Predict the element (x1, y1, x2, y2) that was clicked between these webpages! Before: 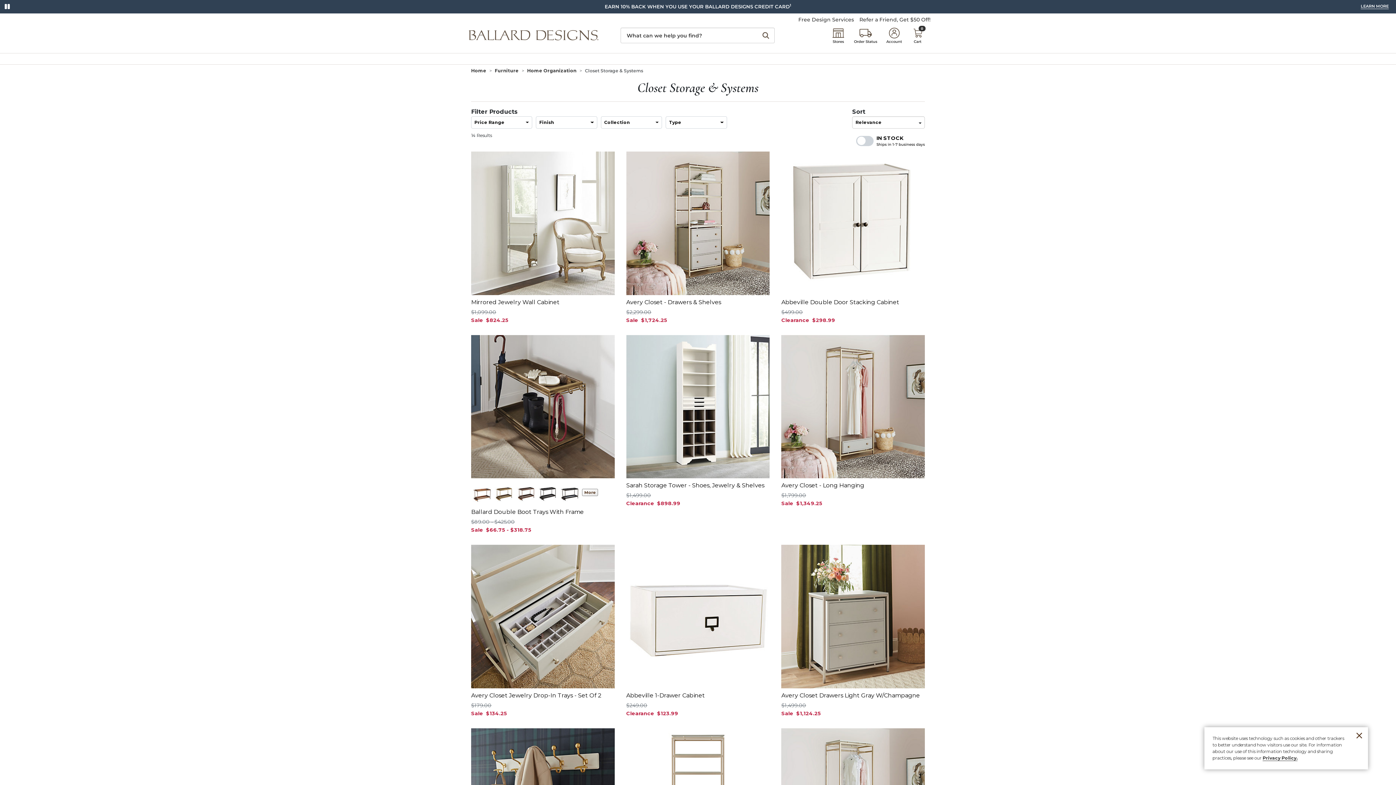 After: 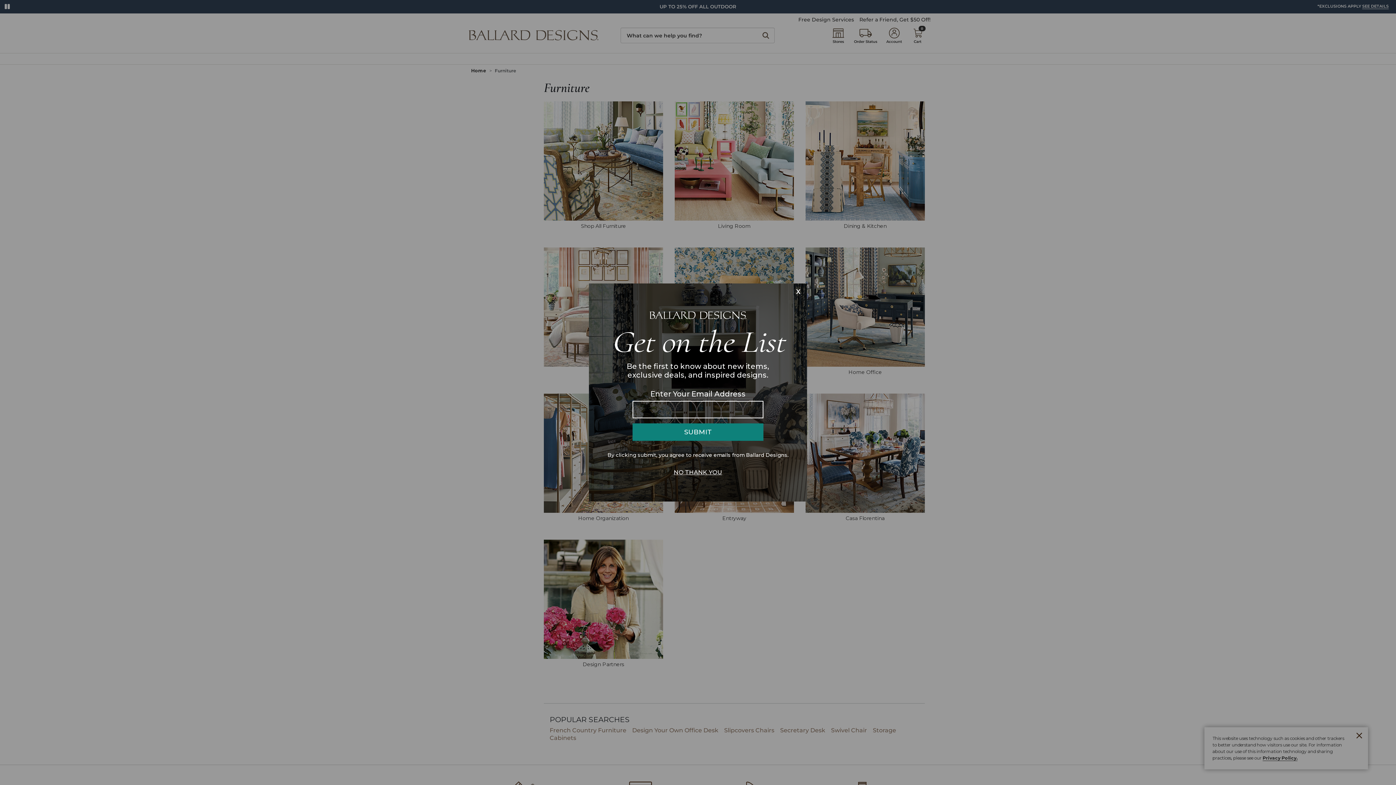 Action: bbox: (494, 68, 518, 73) label: Furniture